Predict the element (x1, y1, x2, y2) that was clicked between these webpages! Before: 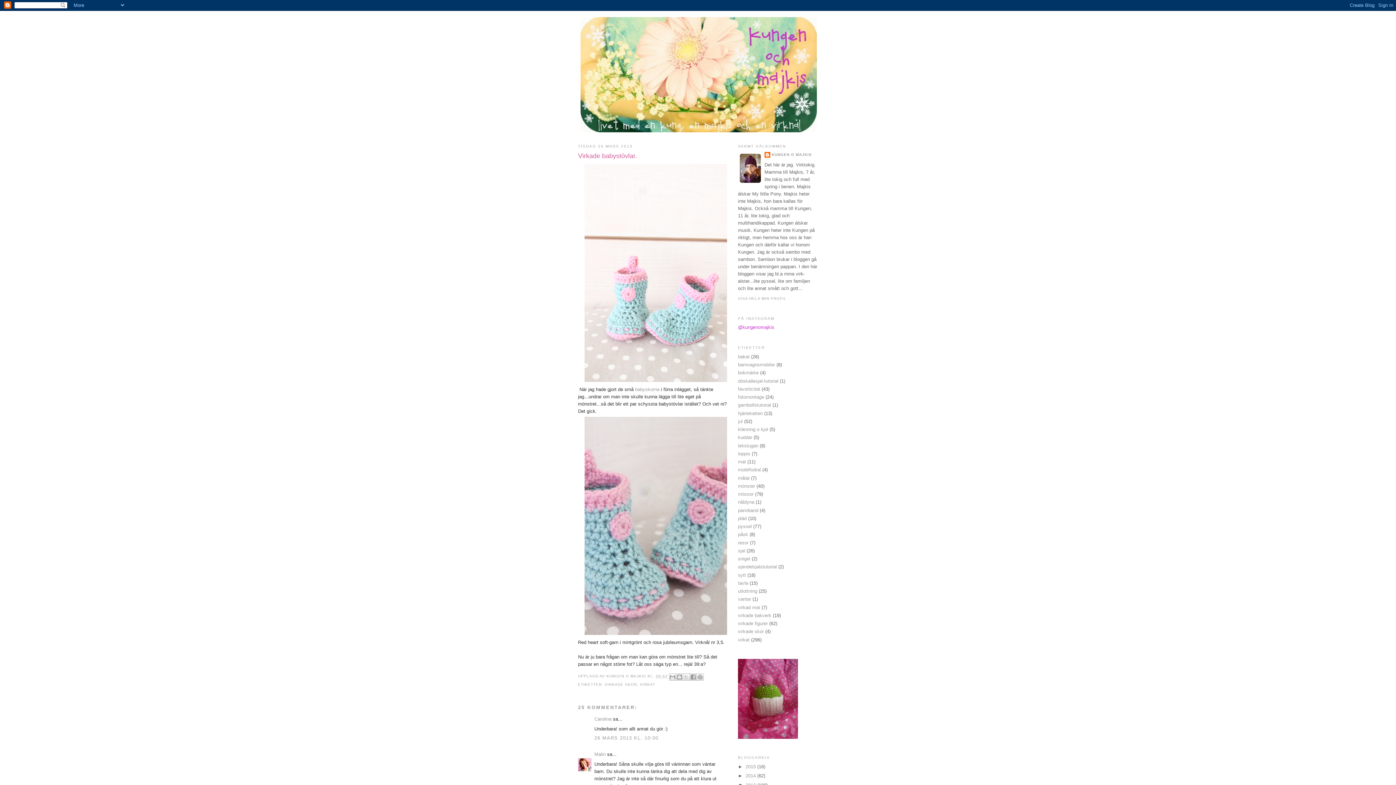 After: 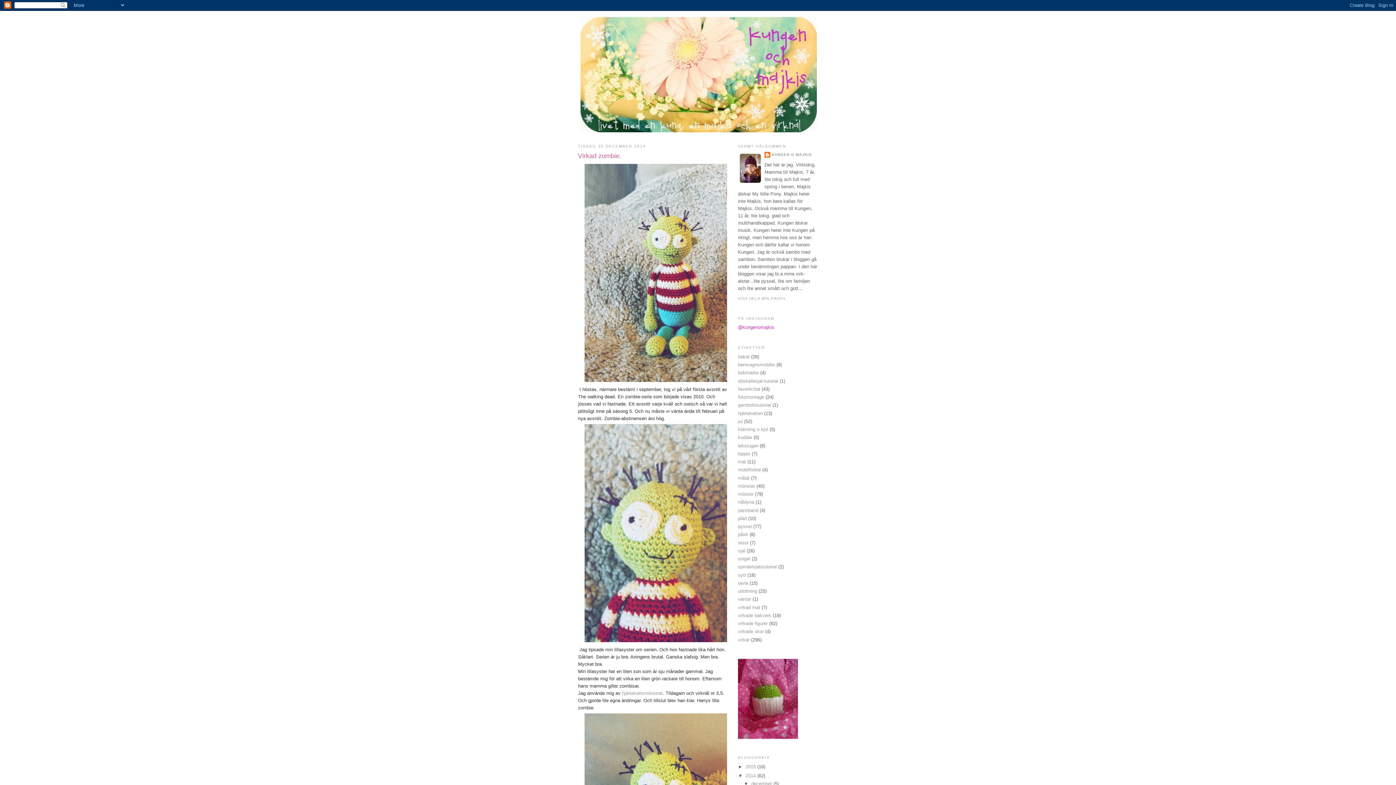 Action: bbox: (745, 773, 757, 778) label: 2014 